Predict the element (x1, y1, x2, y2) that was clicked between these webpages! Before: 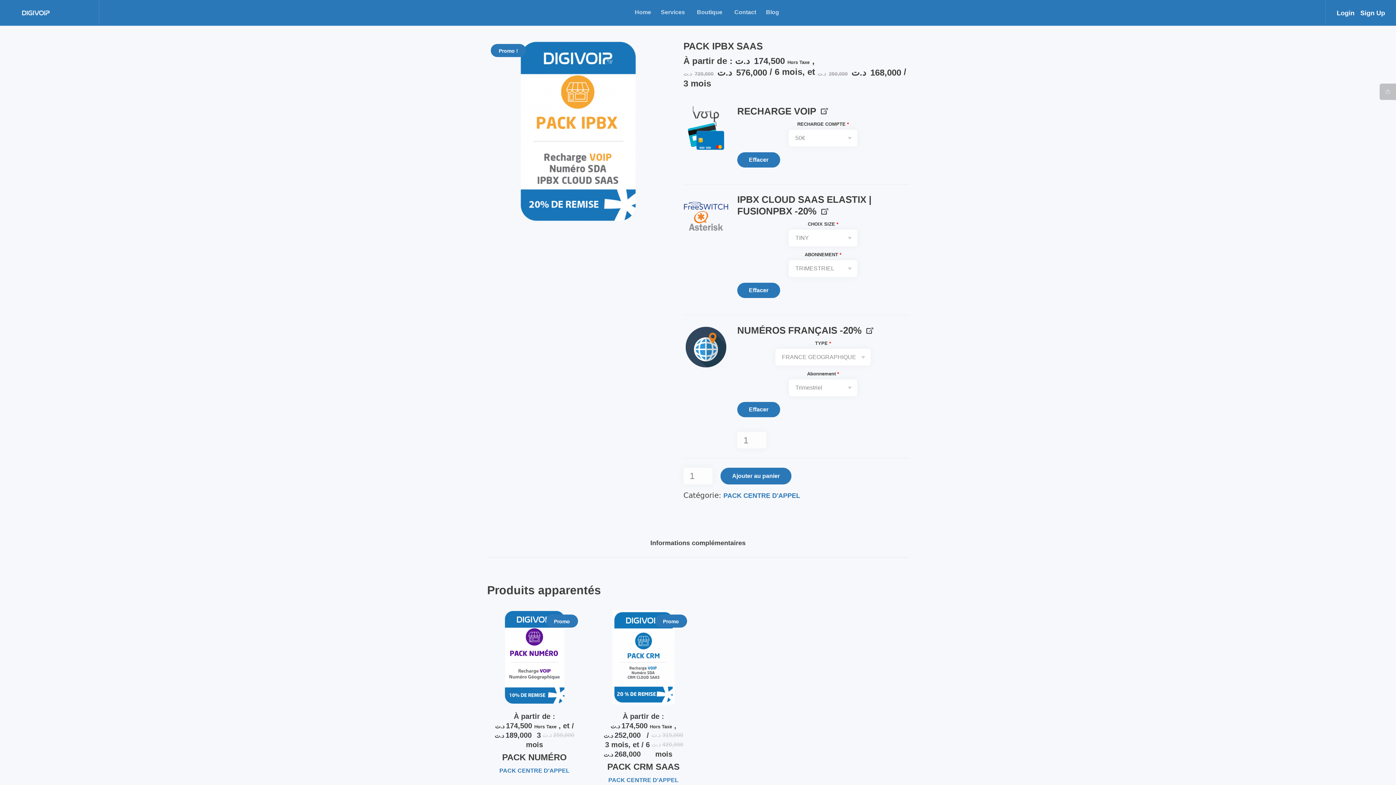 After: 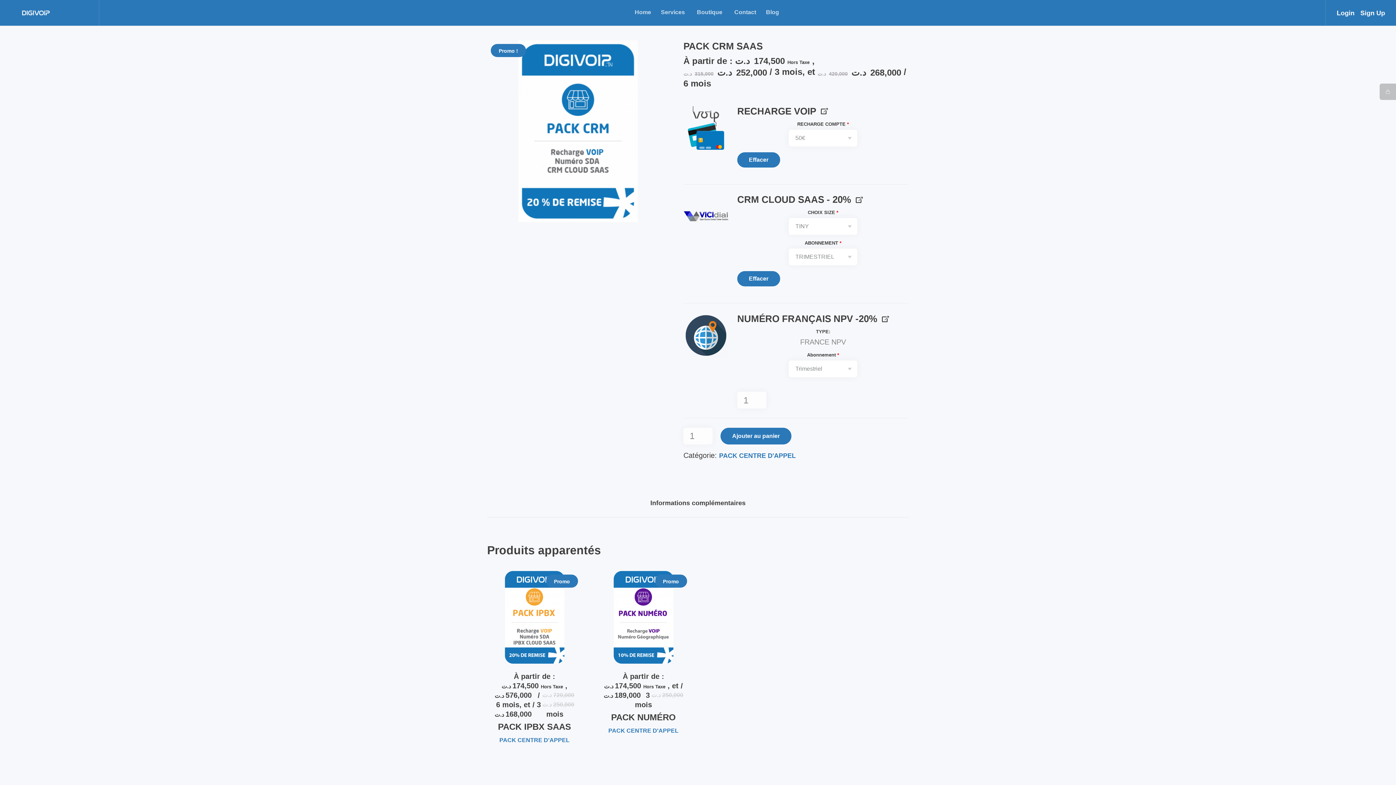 Action: bbox: (596, 653, 690, 660)